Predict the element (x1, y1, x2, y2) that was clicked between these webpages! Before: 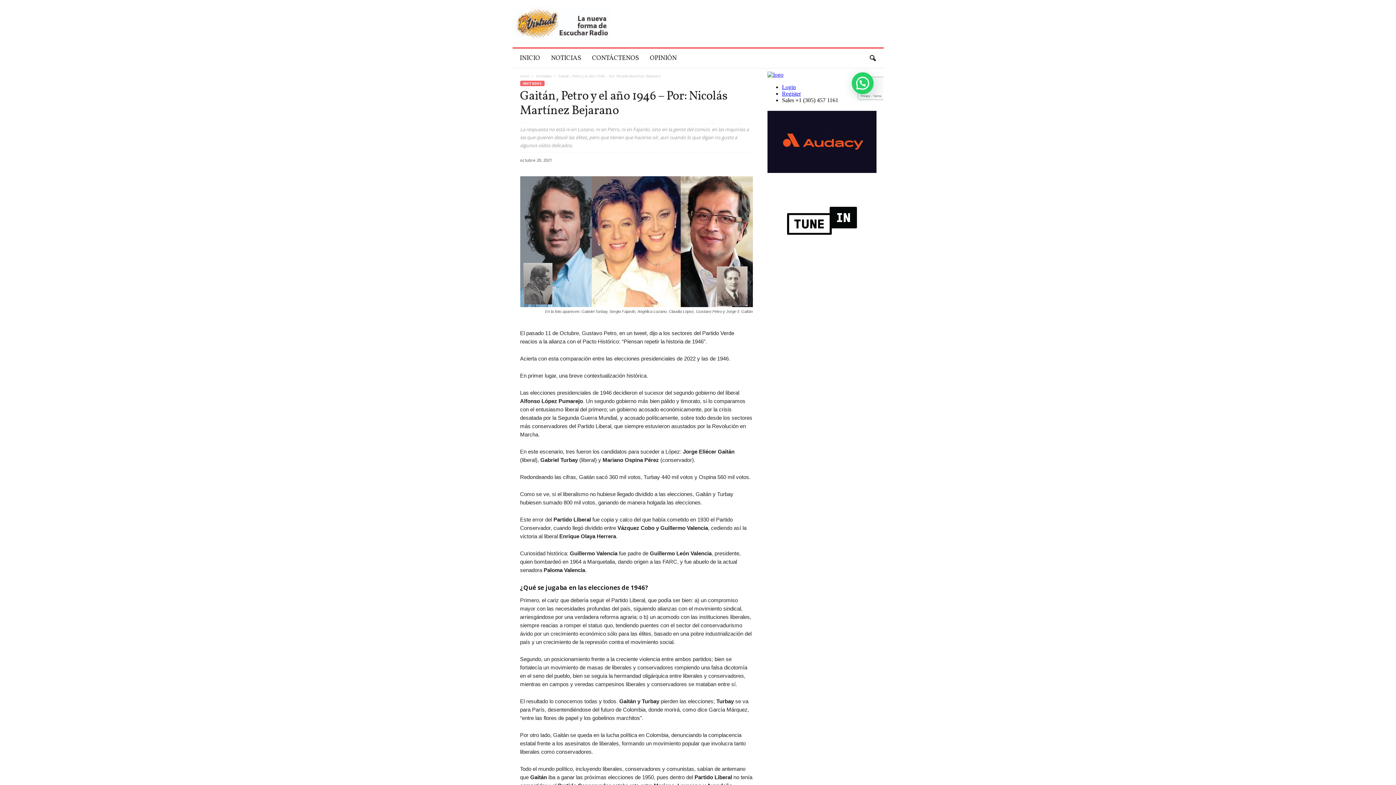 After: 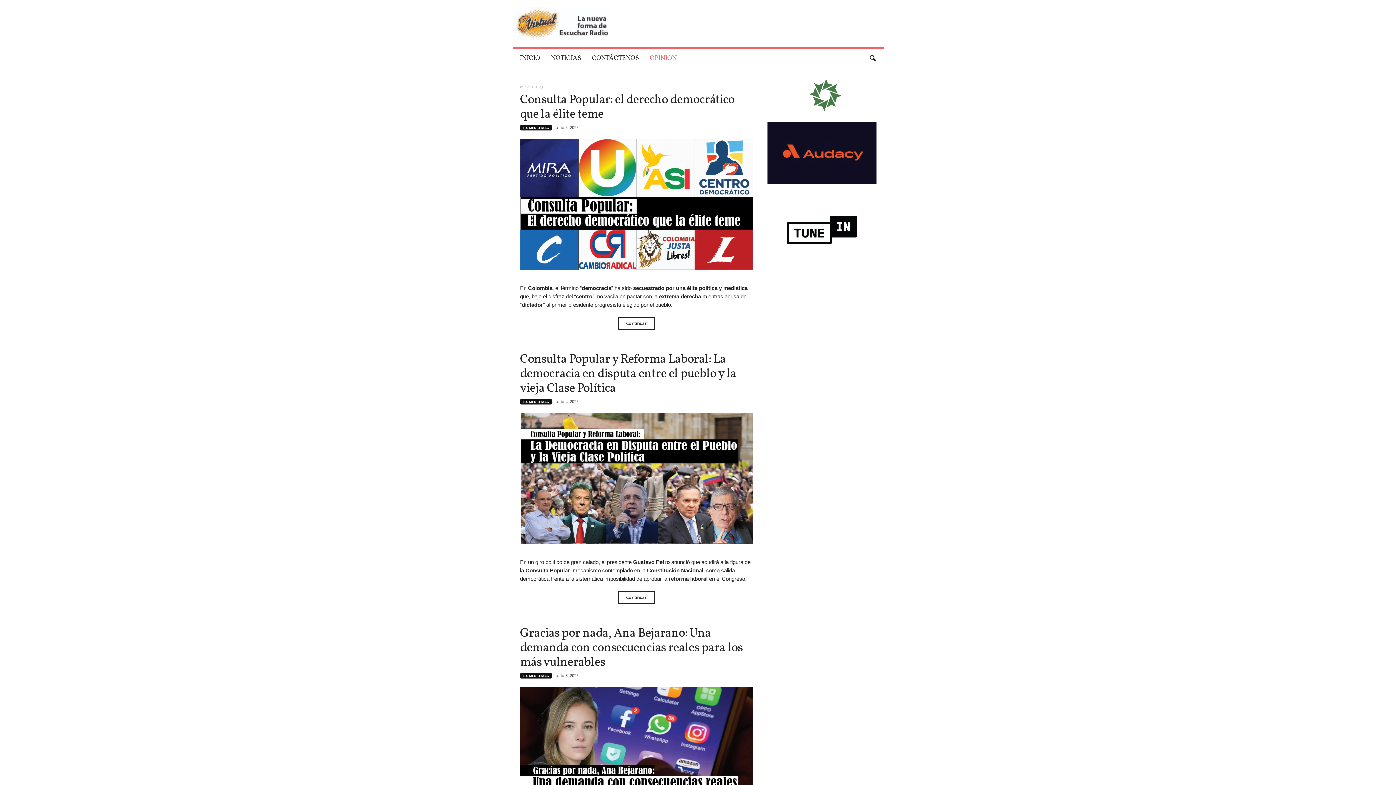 Action: label: OPINIÓN bbox: (644, 48, 682, 68)